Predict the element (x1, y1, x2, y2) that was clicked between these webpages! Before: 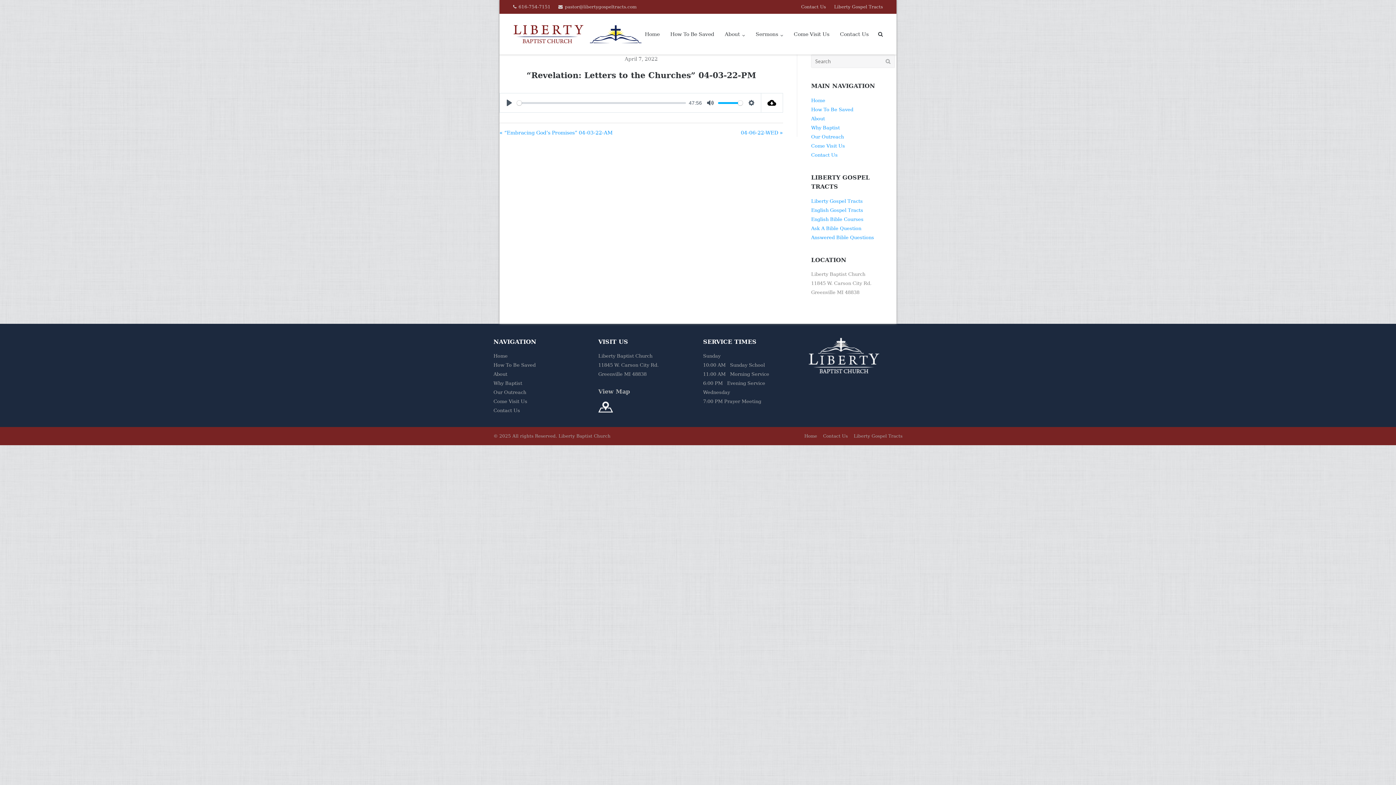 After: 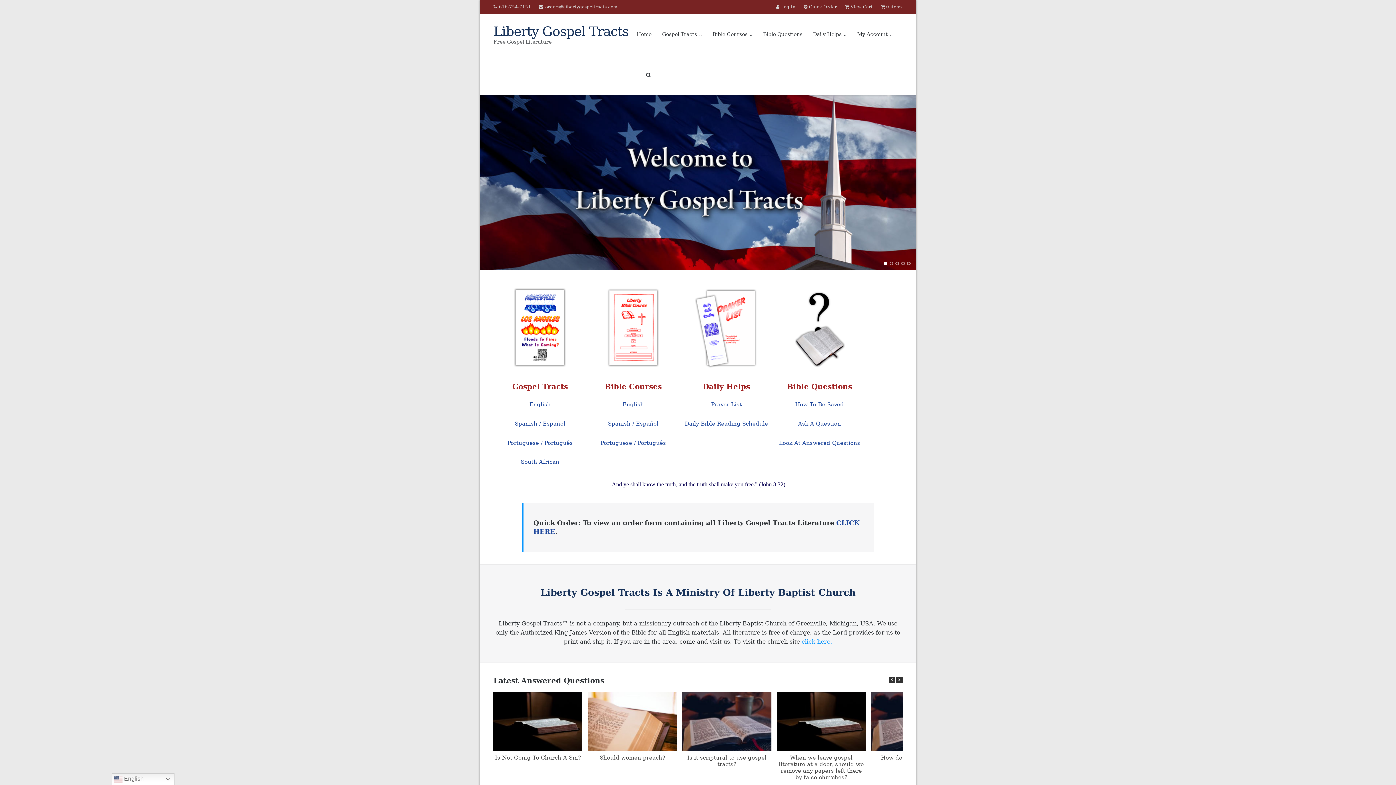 Action: label: Liberty Gospel Tracts bbox: (854, 427, 902, 445)